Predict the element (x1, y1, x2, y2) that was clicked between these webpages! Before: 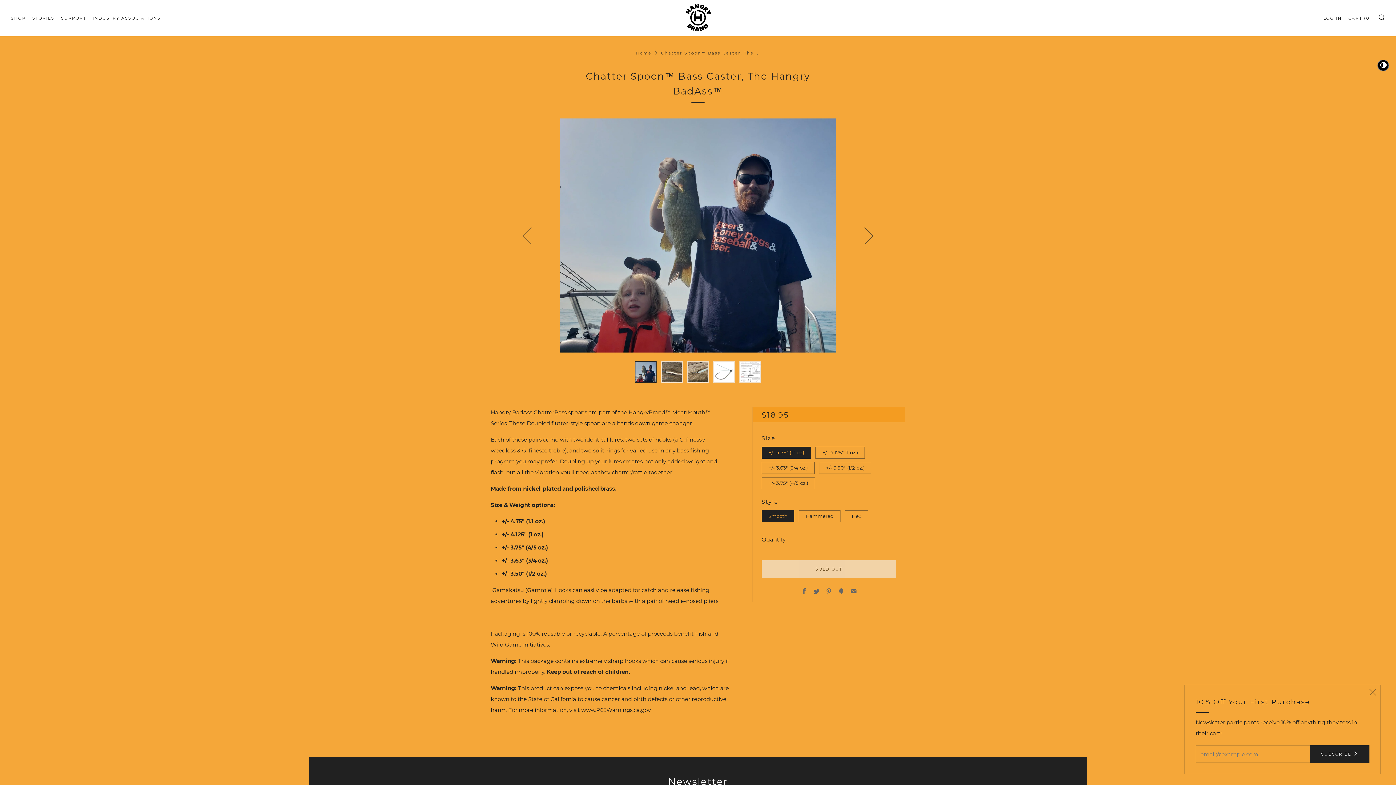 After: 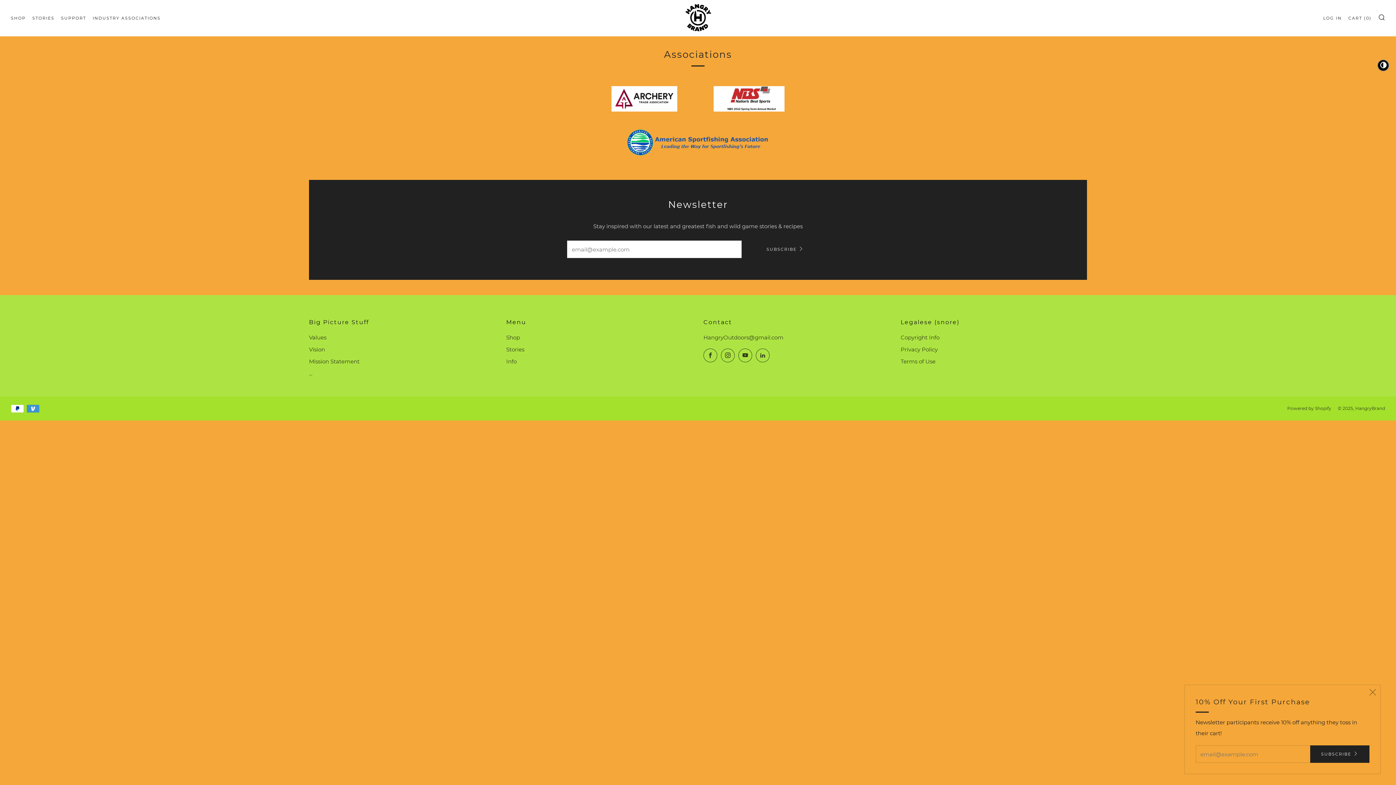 Action: bbox: (92, 12, 160, 23) label: INDUSTRY ASSOCIATIONS